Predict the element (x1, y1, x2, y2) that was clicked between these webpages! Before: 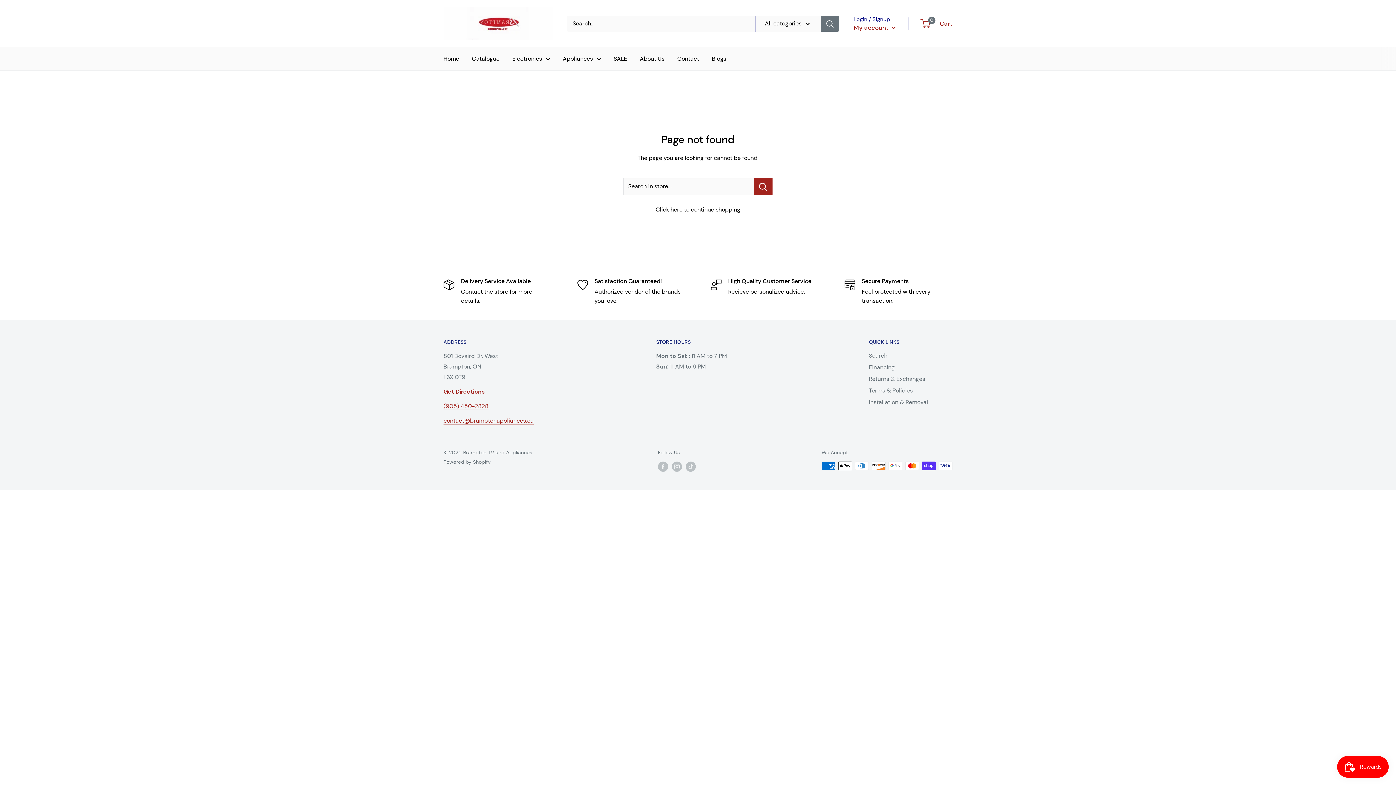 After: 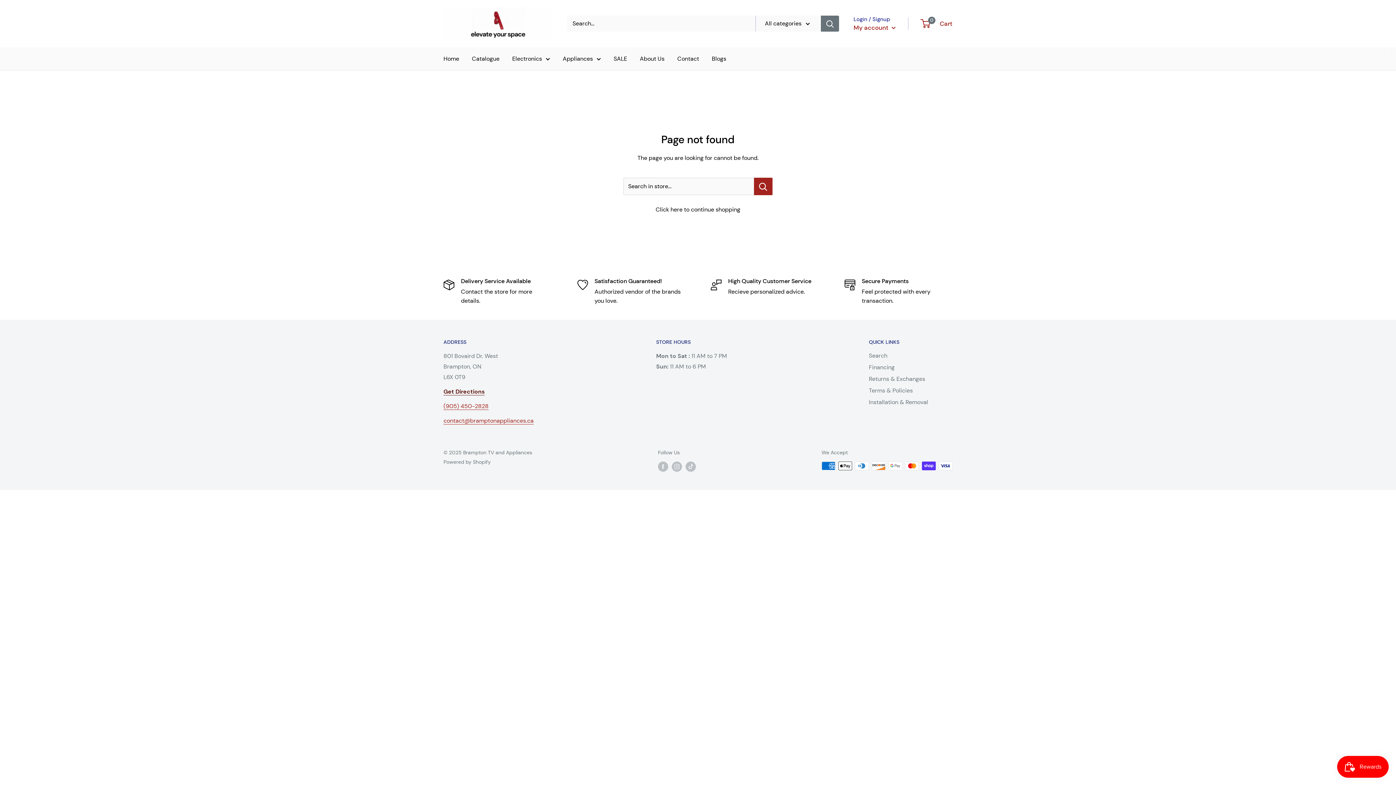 Action: bbox: (443, 388, 484, 395) label: Get Directions